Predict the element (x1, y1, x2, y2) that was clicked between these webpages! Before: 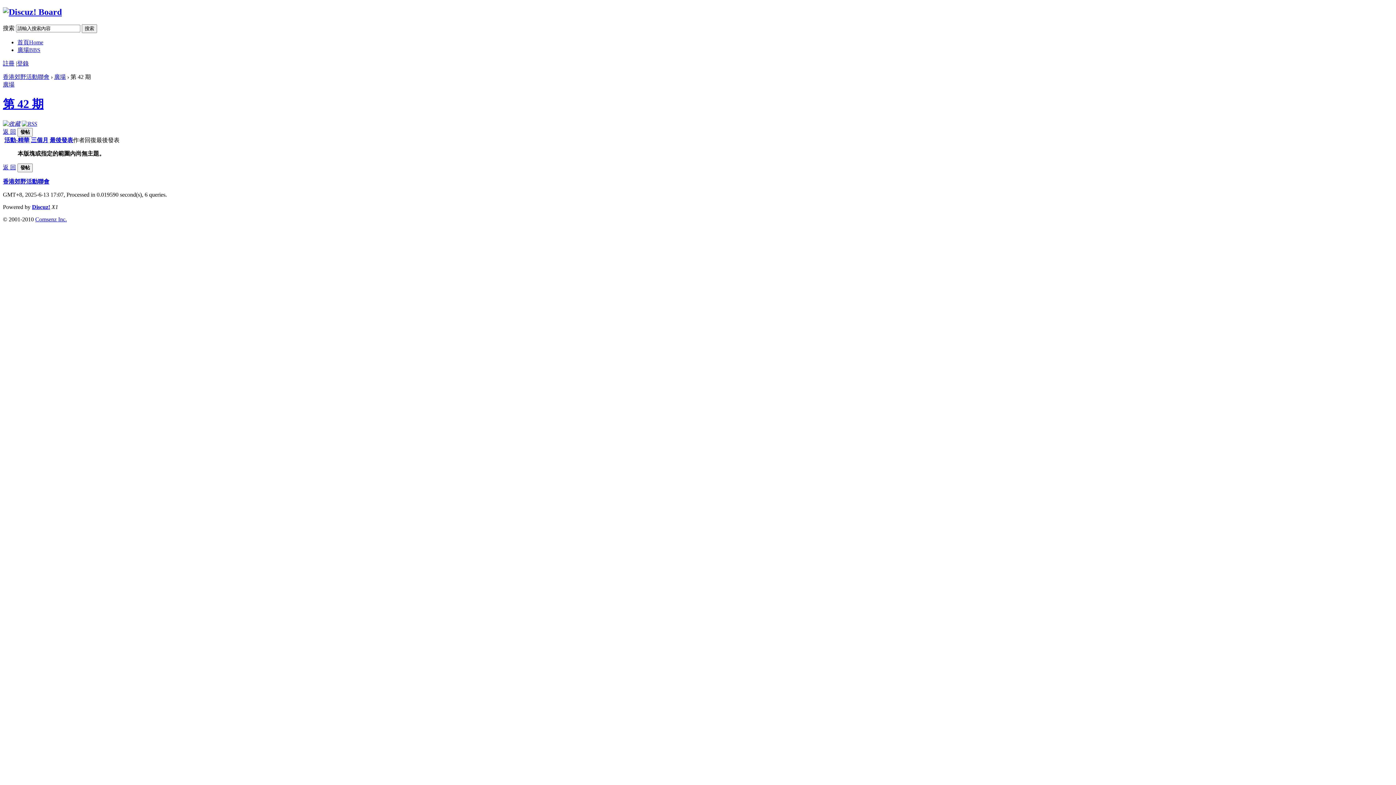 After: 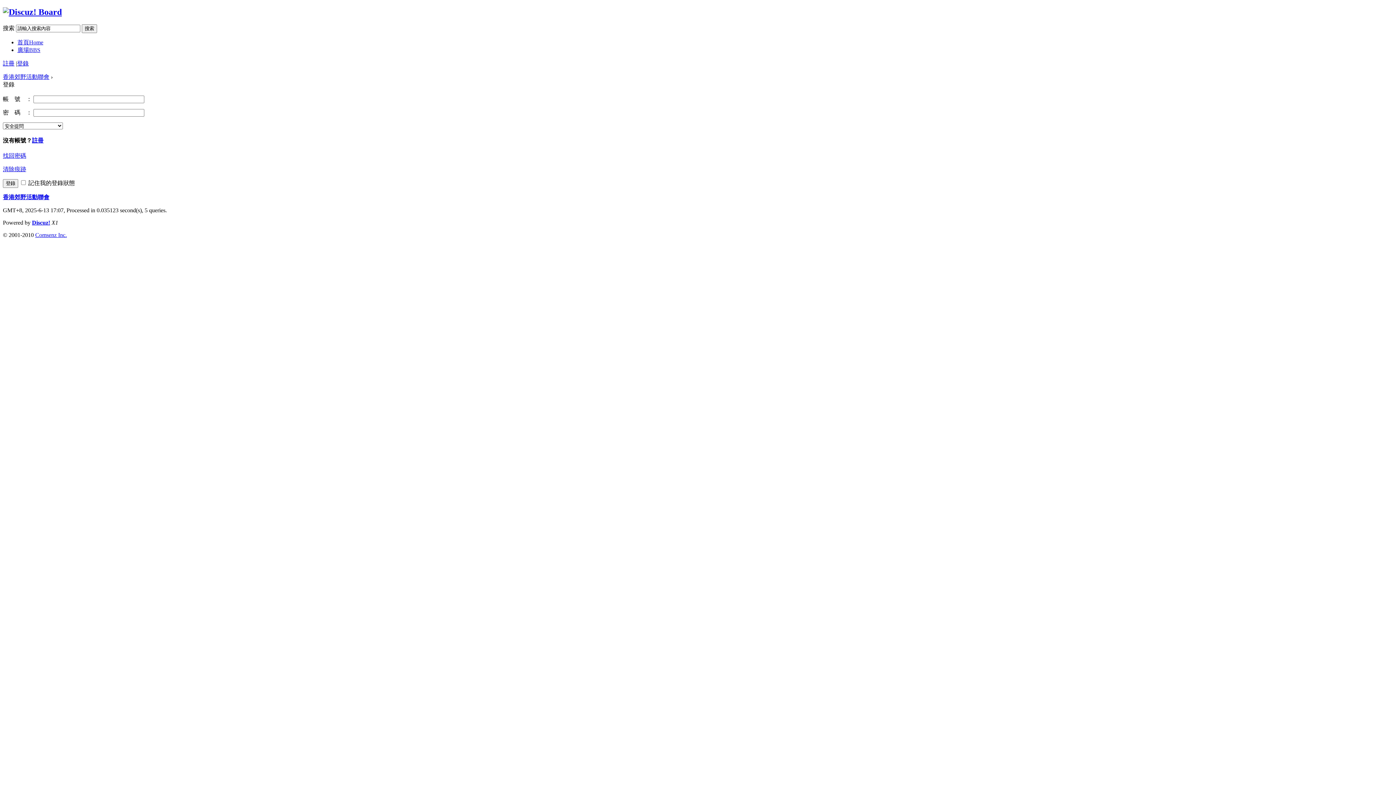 Action: bbox: (2, 120, 20, 126)